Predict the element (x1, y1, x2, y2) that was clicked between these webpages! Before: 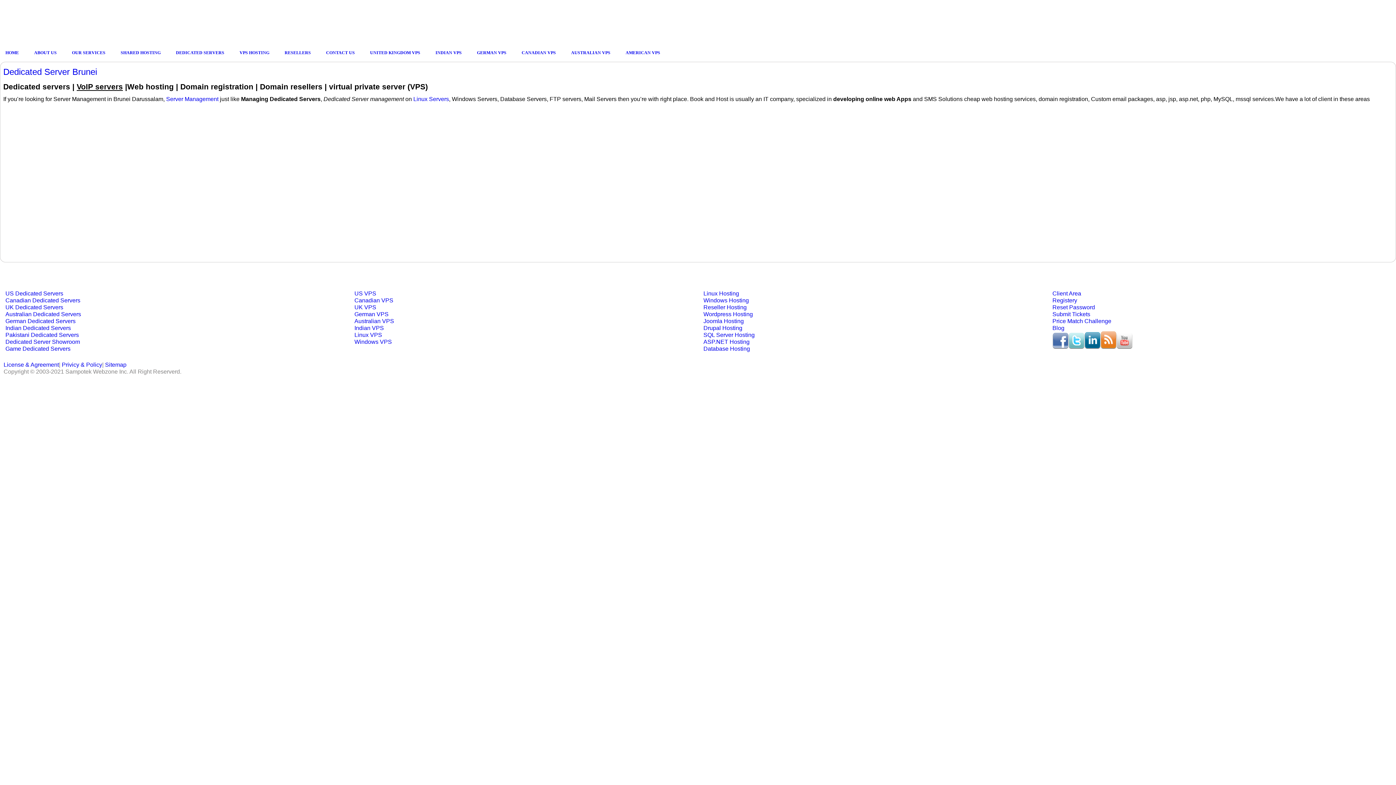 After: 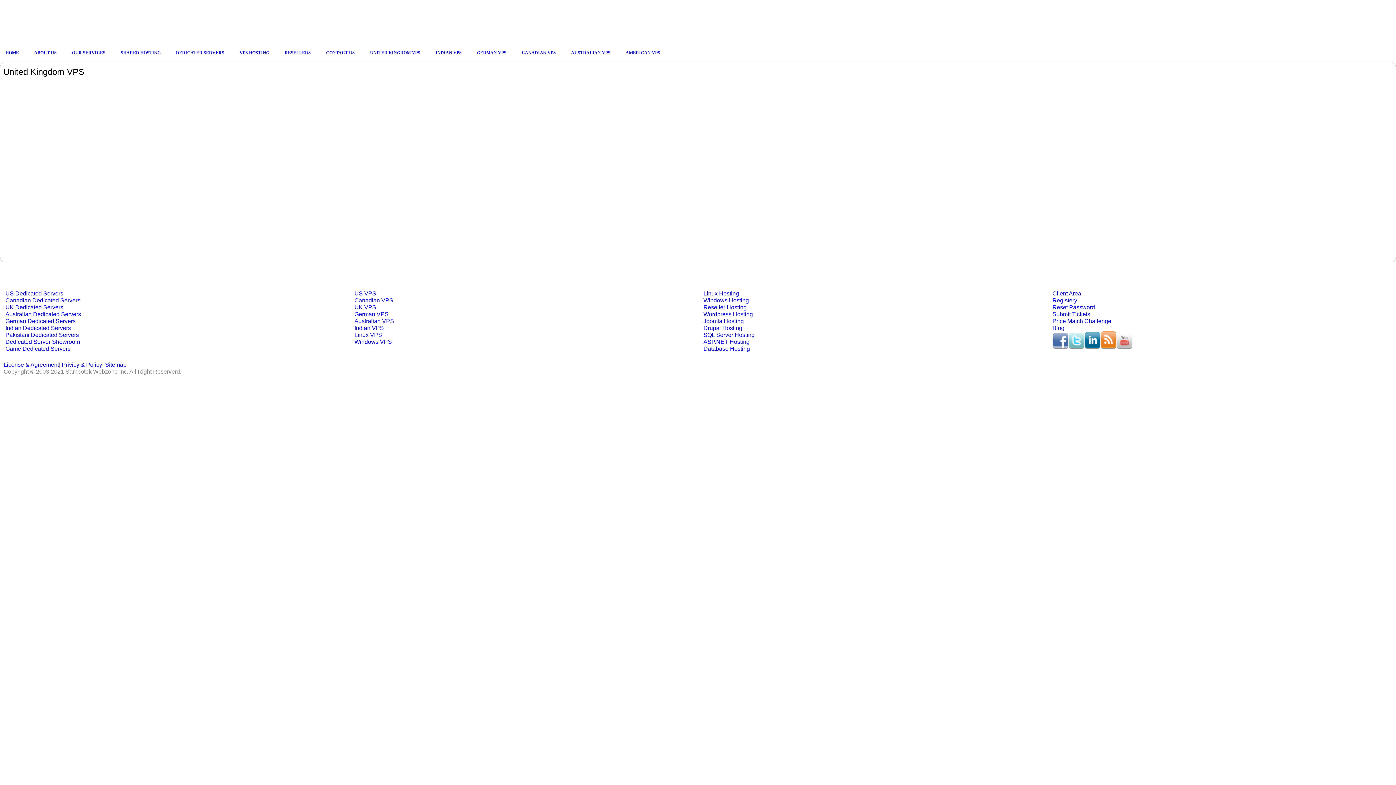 Action: bbox: (354, 304, 376, 310) label: UK VPS